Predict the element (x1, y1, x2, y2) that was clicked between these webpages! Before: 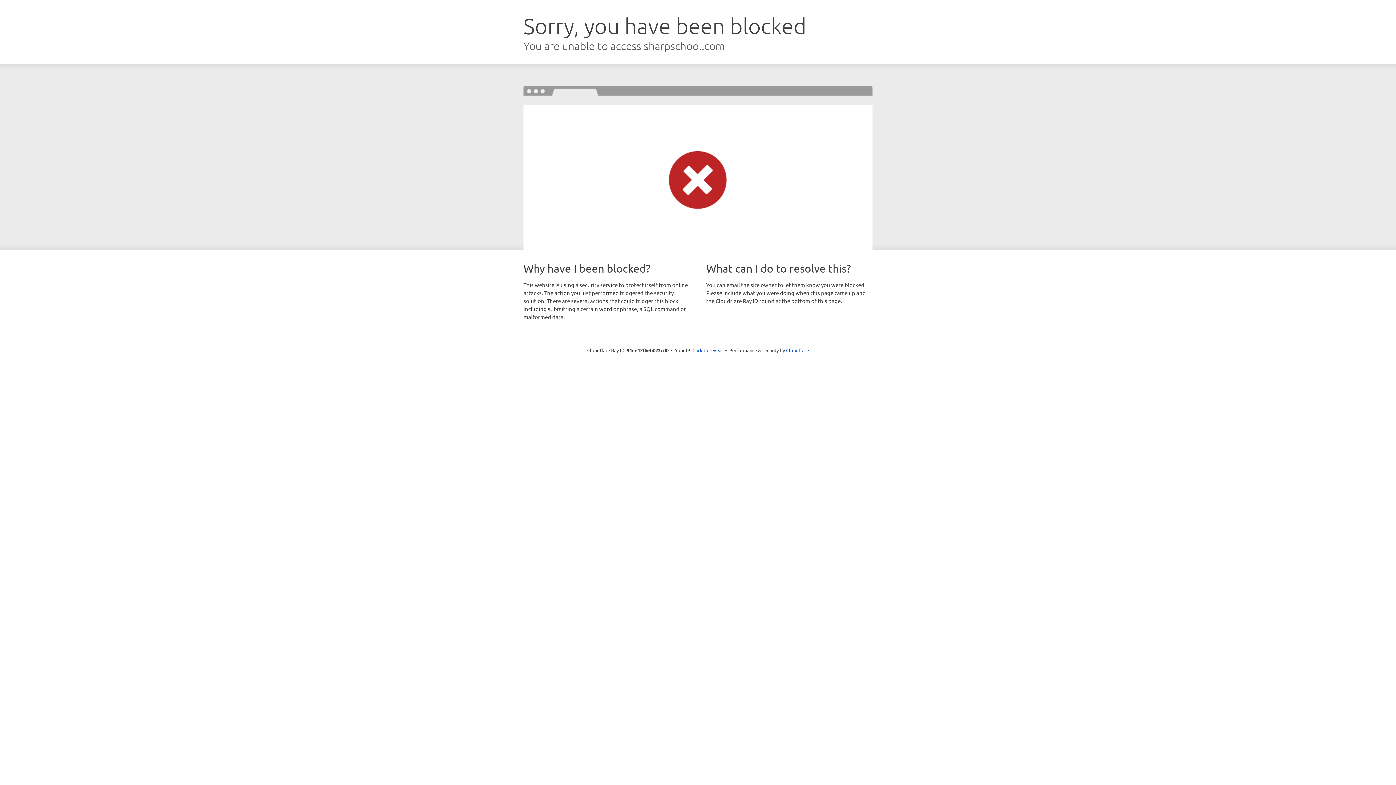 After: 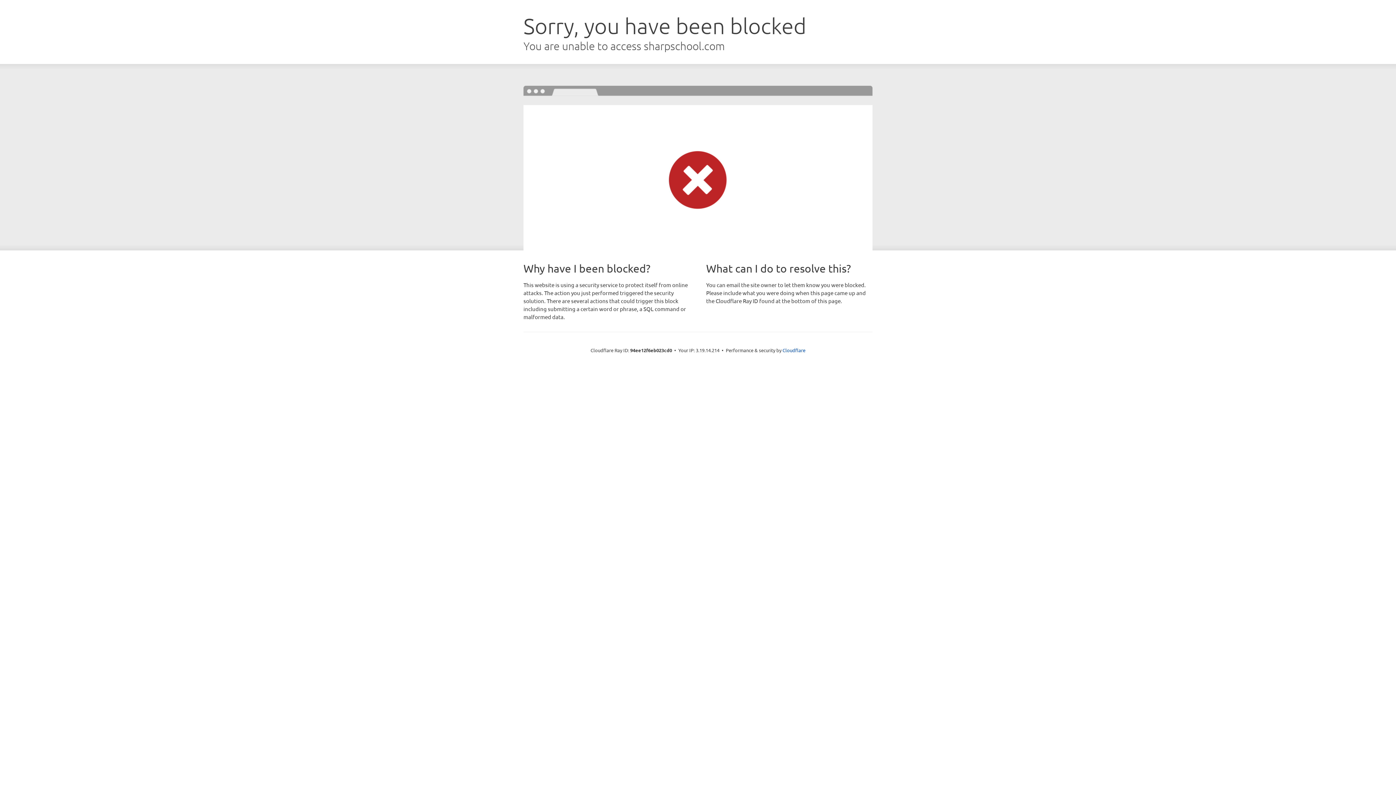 Action: bbox: (692, 346, 723, 353) label: Click to reveal